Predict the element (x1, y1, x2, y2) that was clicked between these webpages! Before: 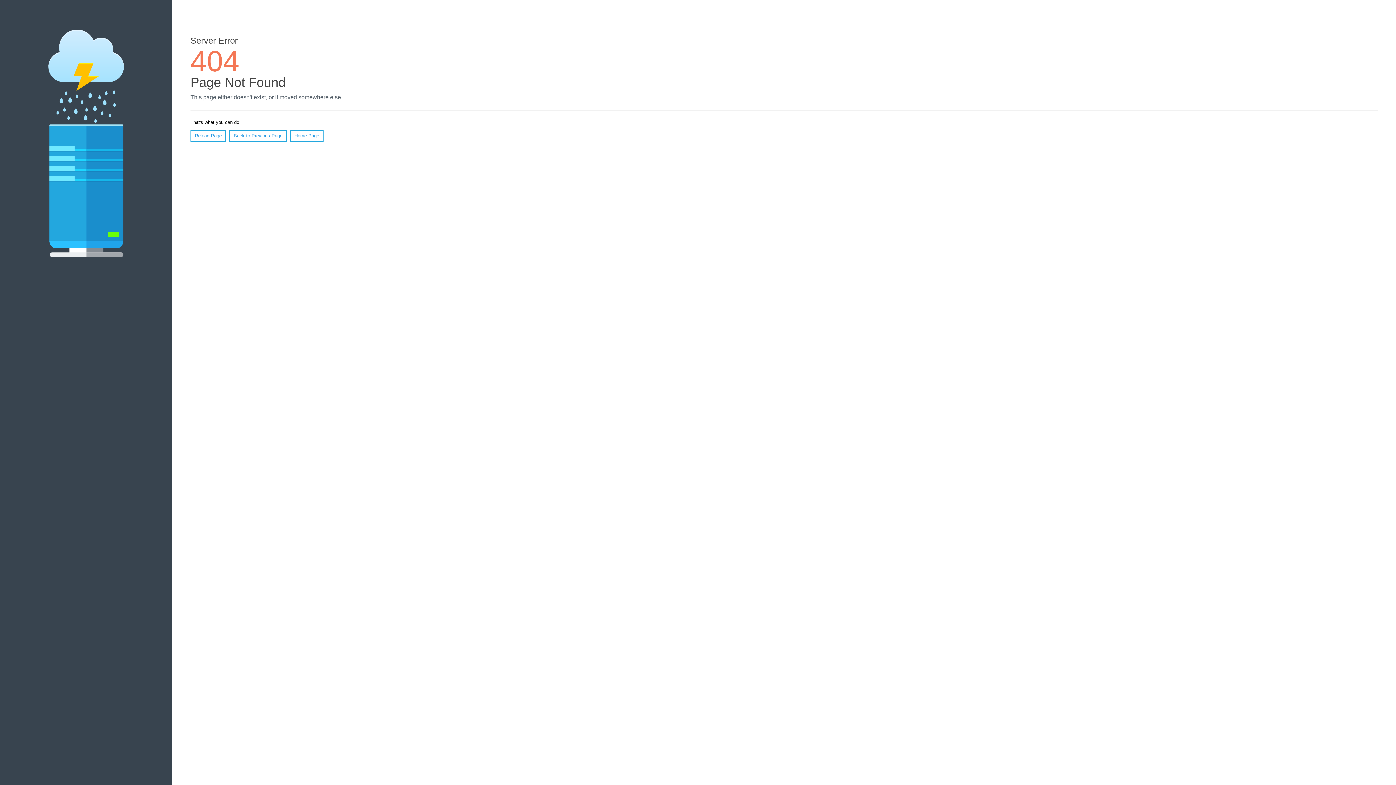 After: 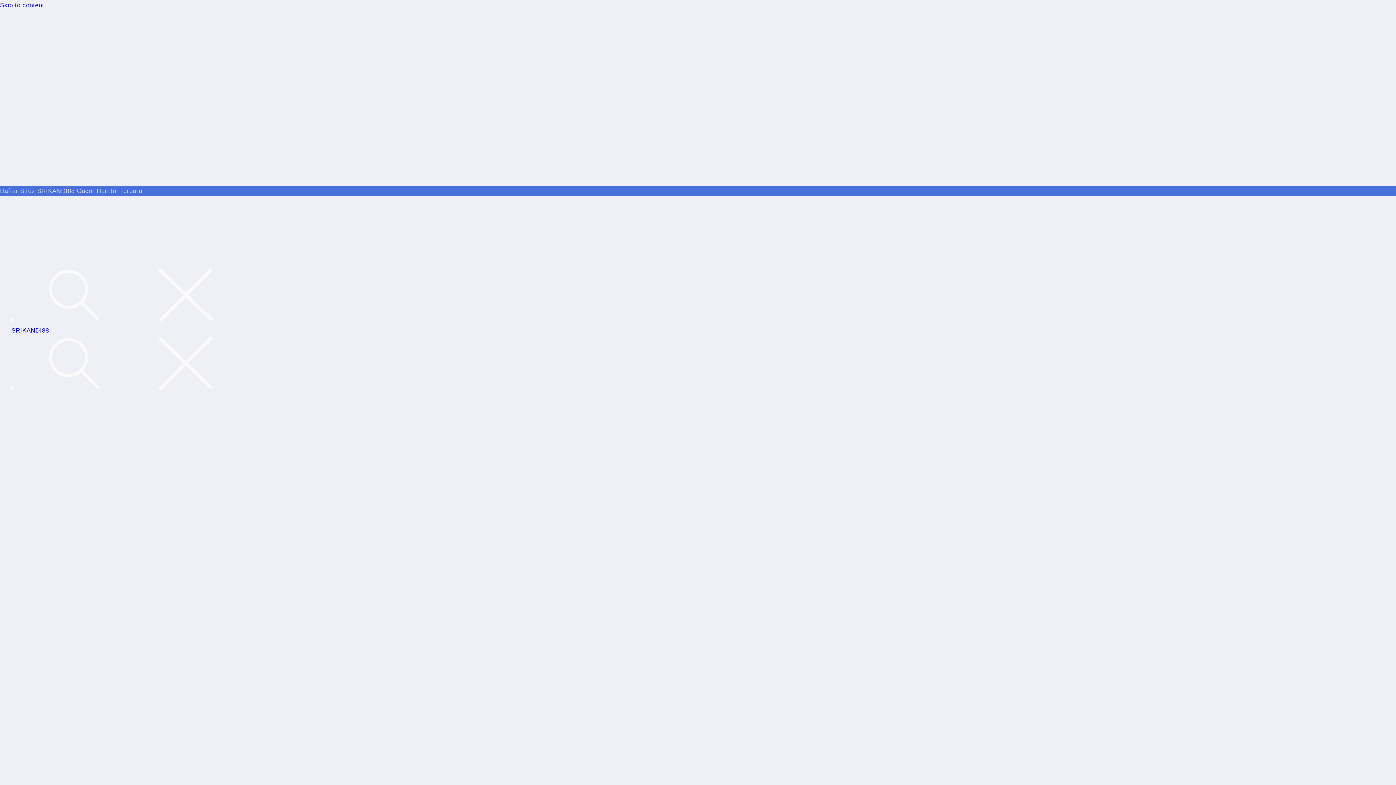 Action: label: Home Page bbox: (290, 130, 323, 141)